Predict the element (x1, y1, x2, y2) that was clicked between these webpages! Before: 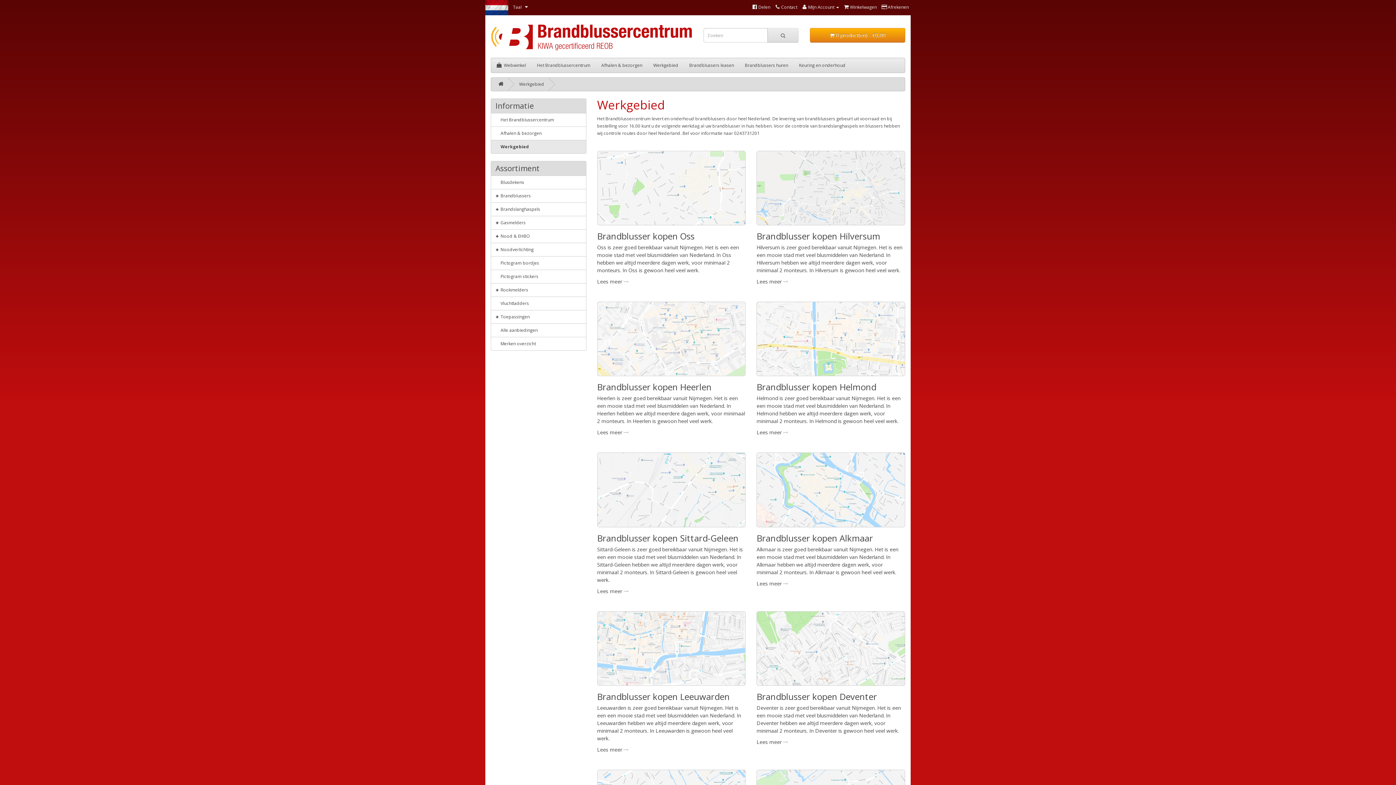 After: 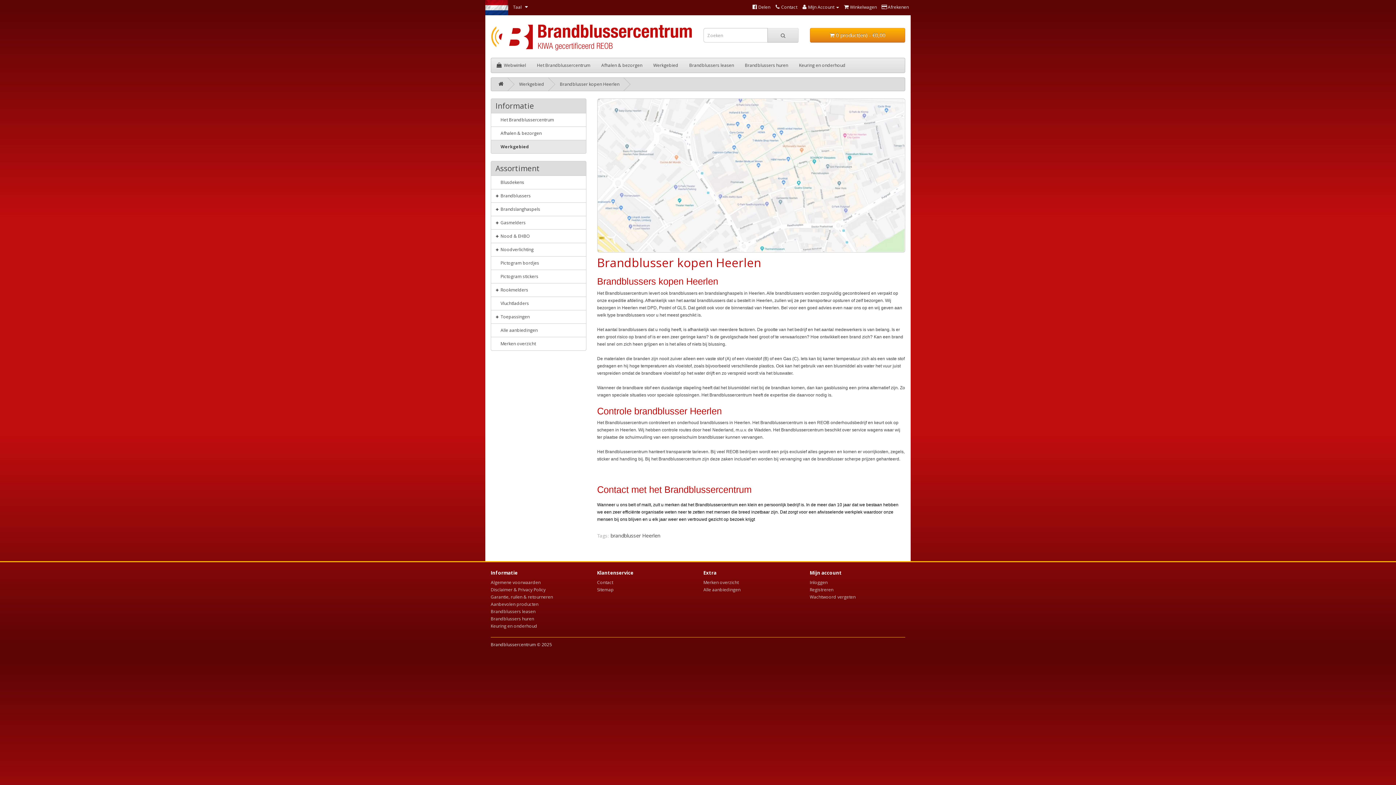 Action: bbox: (597, 335, 745, 341)